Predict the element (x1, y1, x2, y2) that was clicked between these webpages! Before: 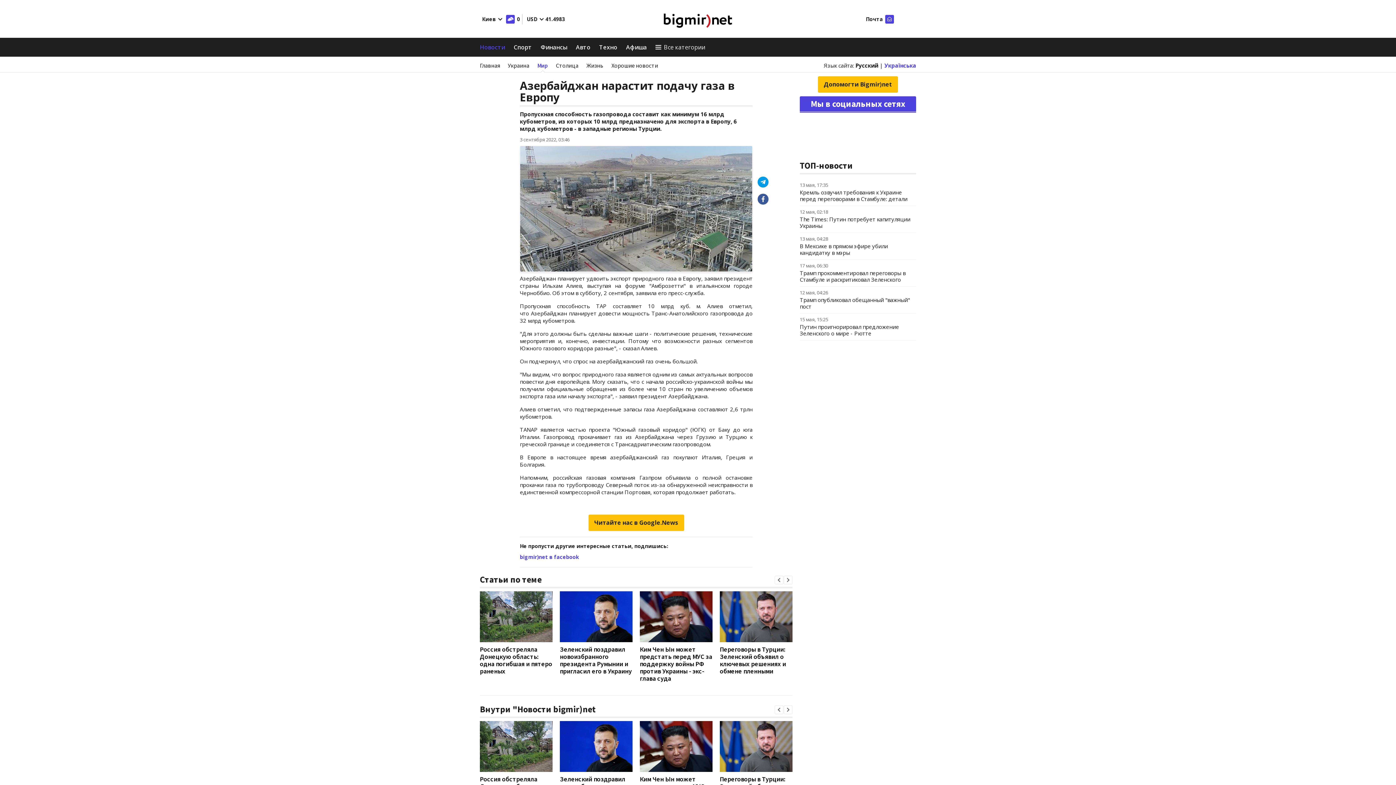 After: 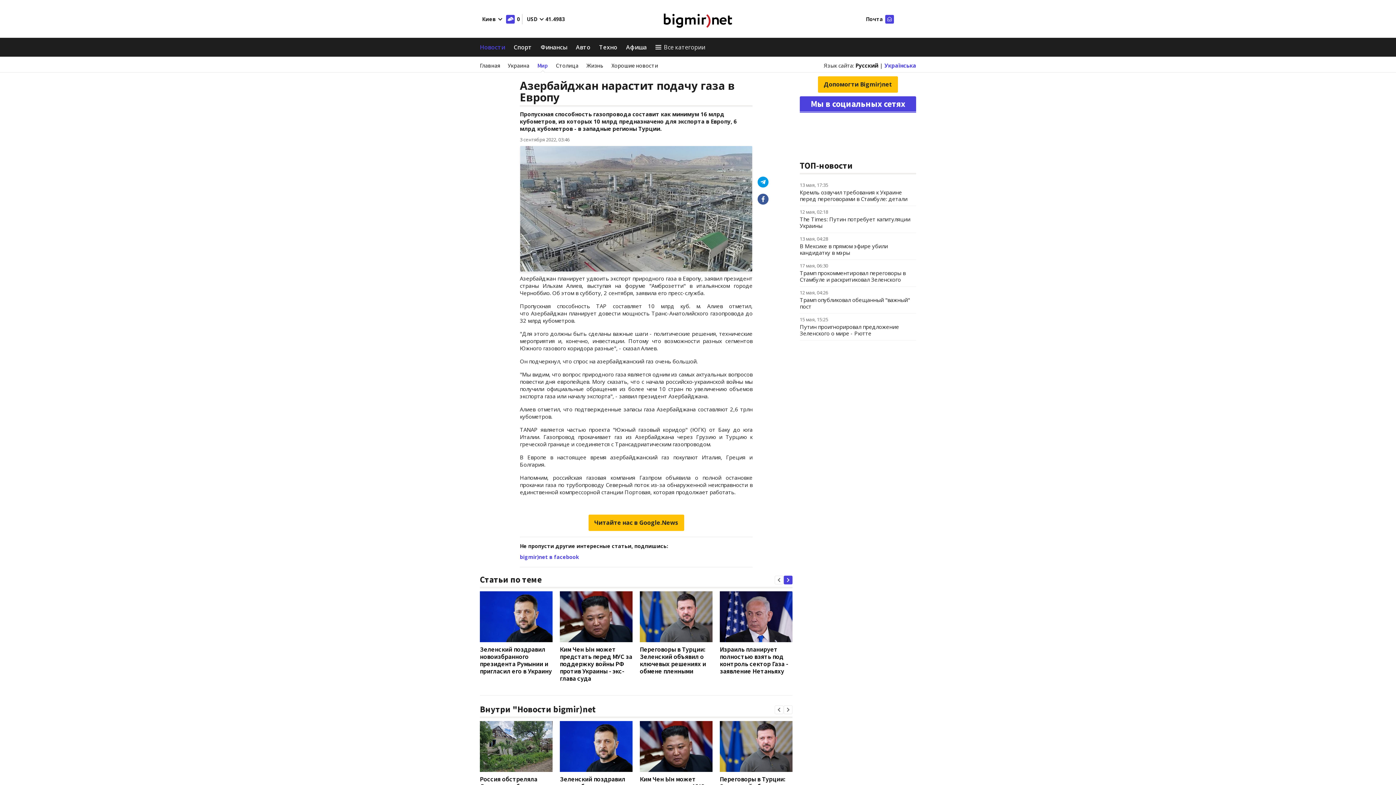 Action: bbox: (784, 575, 792, 584)